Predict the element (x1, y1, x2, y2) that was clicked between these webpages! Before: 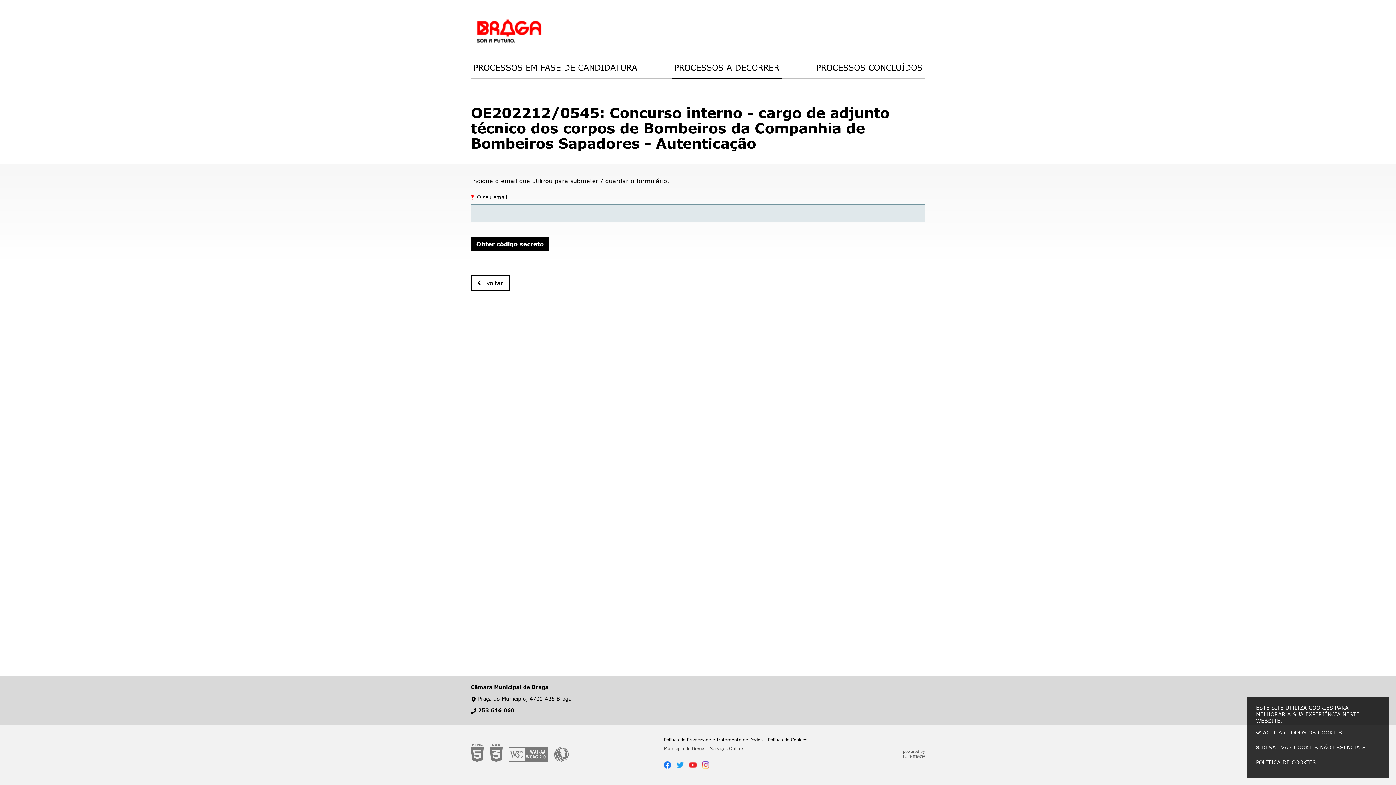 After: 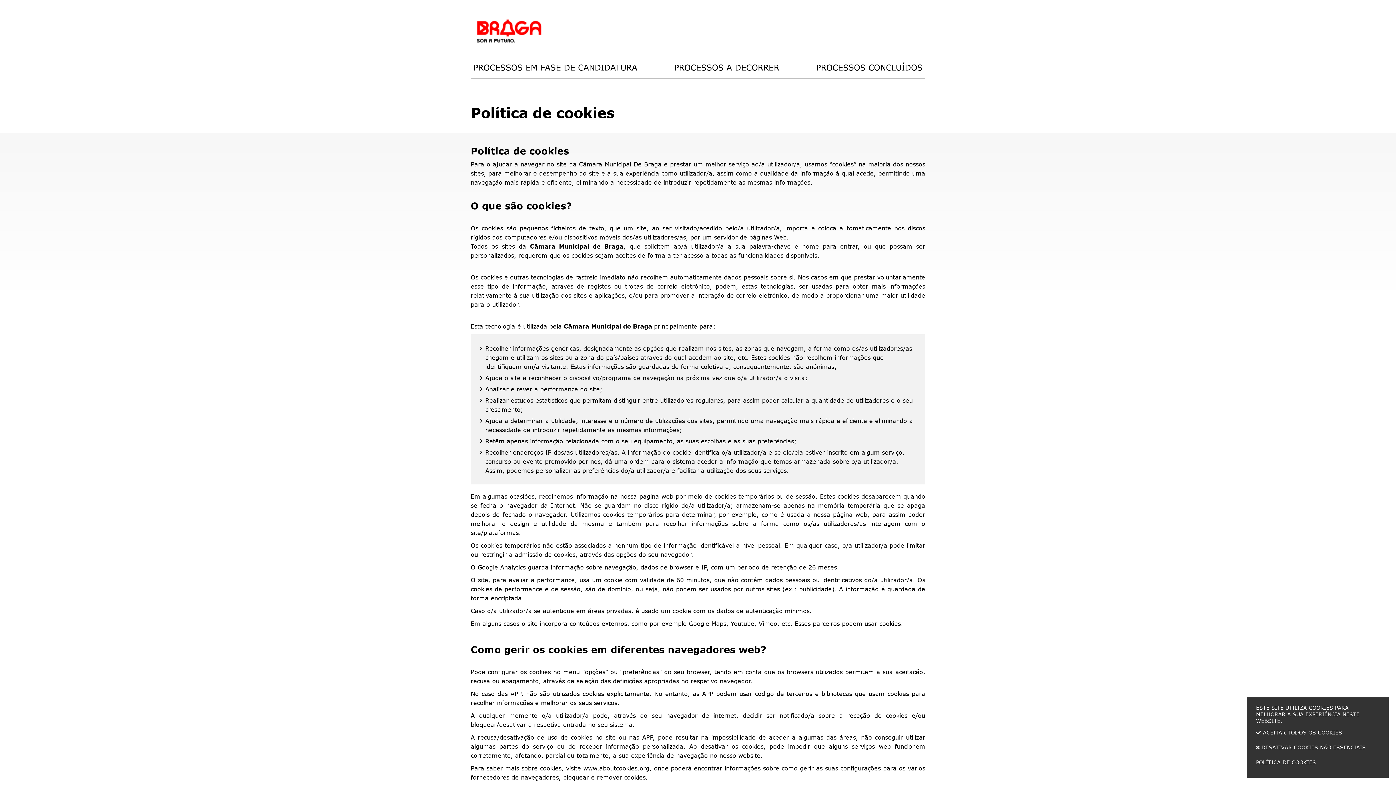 Action: label: POLÍTICA DE COOKIES bbox: (1256, 756, 1380, 769)